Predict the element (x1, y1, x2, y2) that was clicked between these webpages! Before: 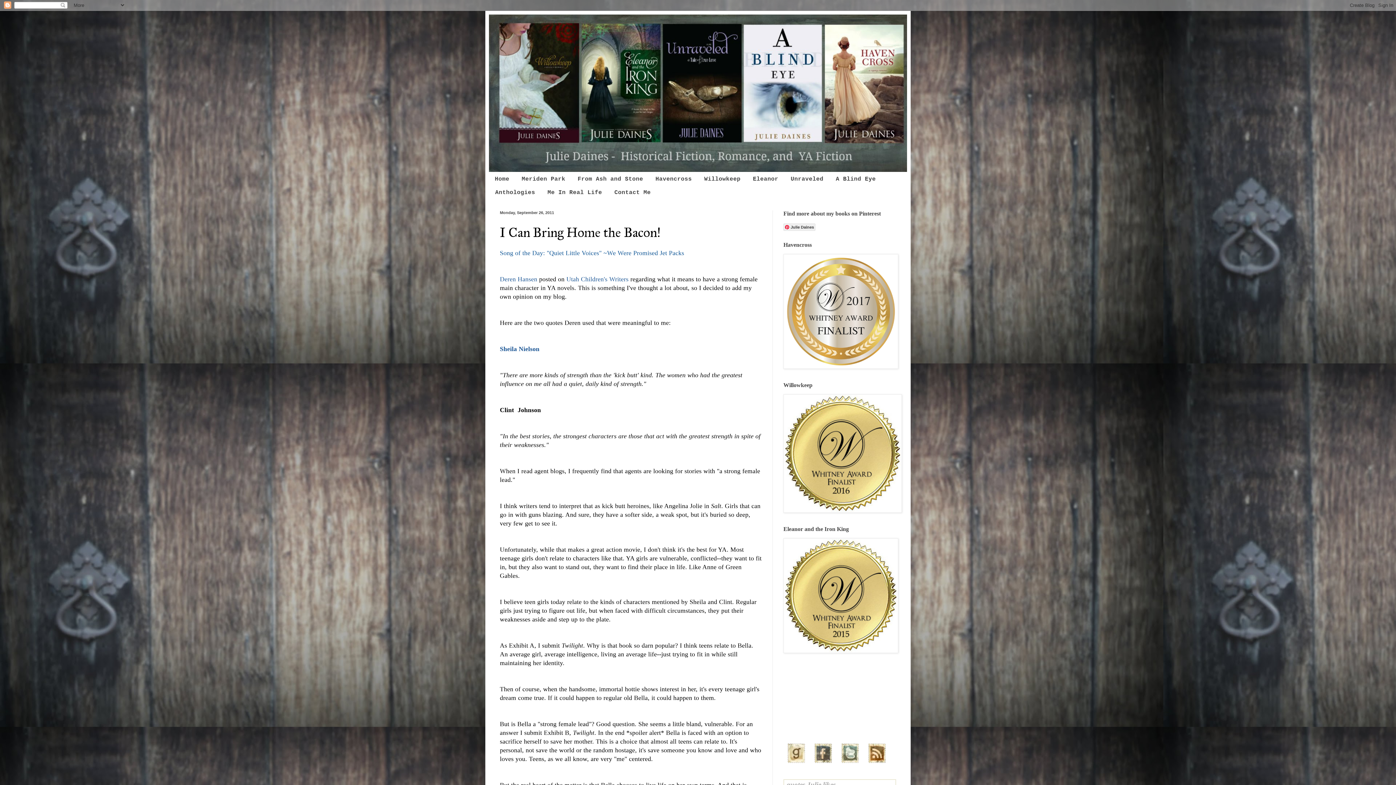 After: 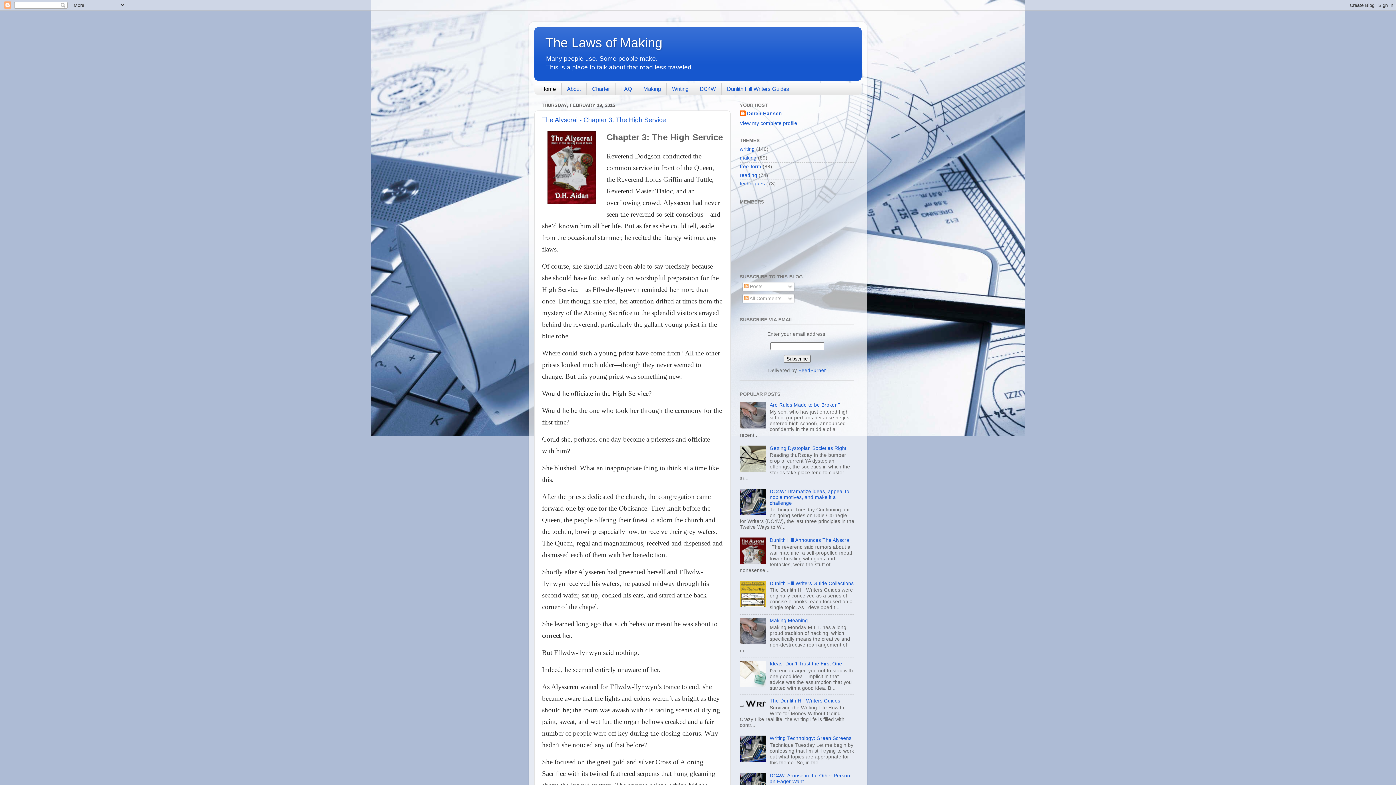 Action: bbox: (500, 275, 537, 282) label: Deren Hansen